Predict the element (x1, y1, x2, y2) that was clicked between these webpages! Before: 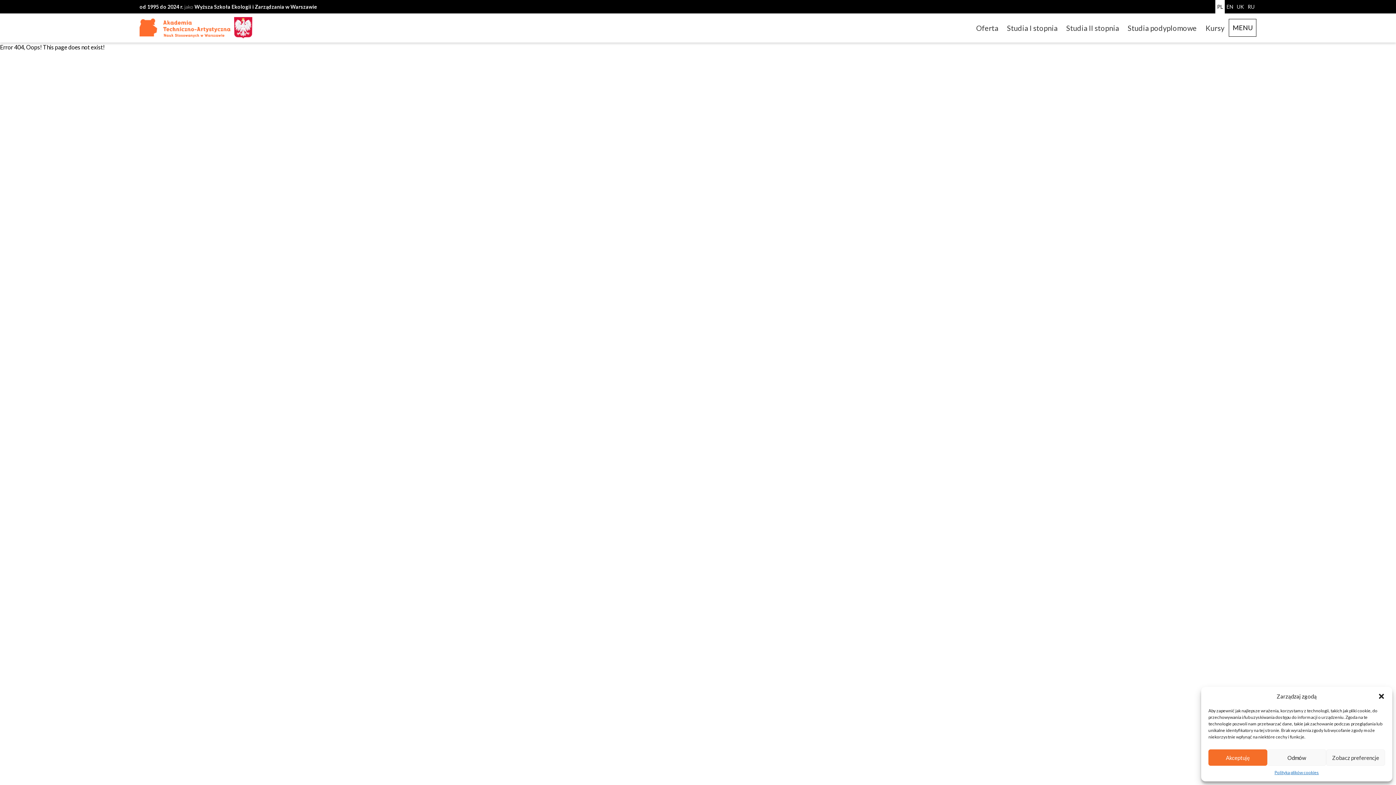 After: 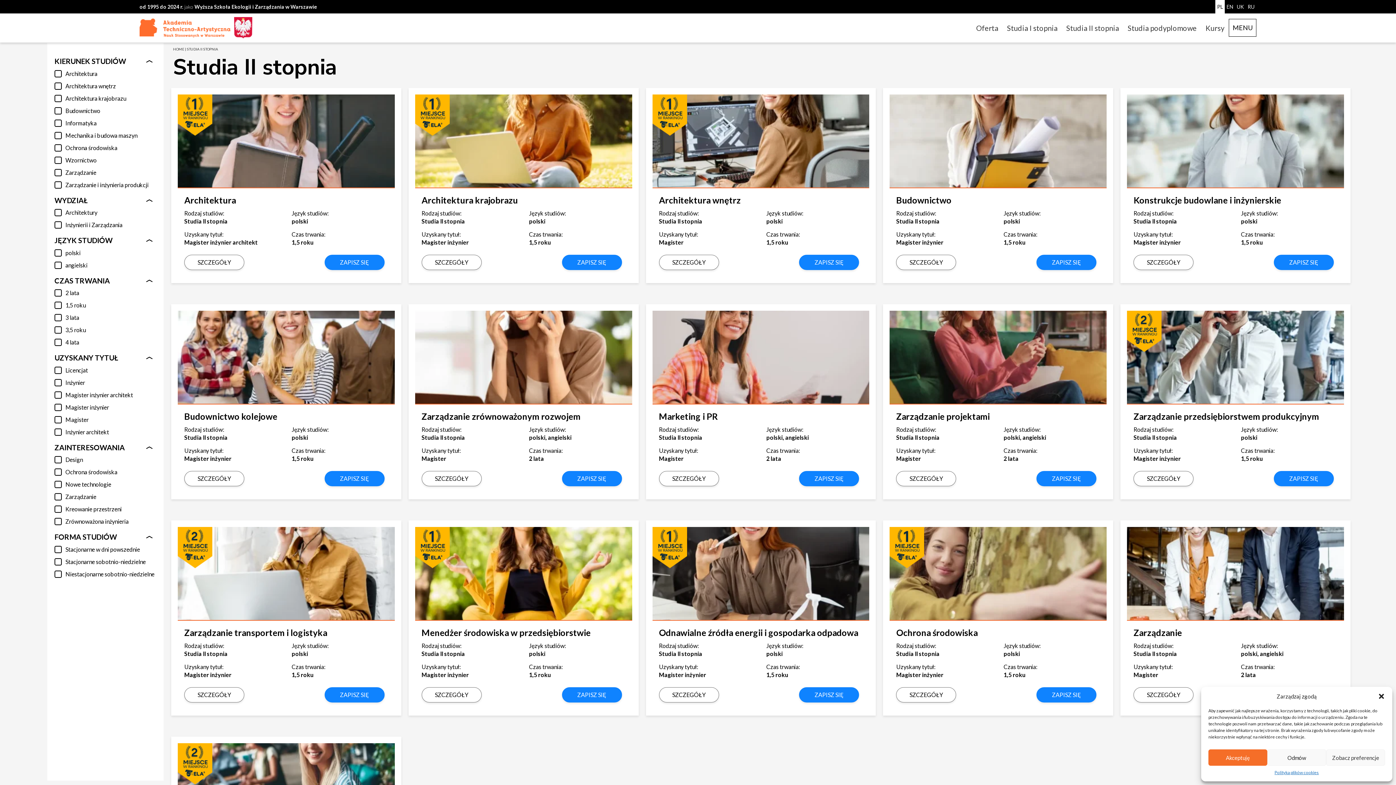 Action: bbox: (1062, 19, 1123, 36) label: Studia II stopnia